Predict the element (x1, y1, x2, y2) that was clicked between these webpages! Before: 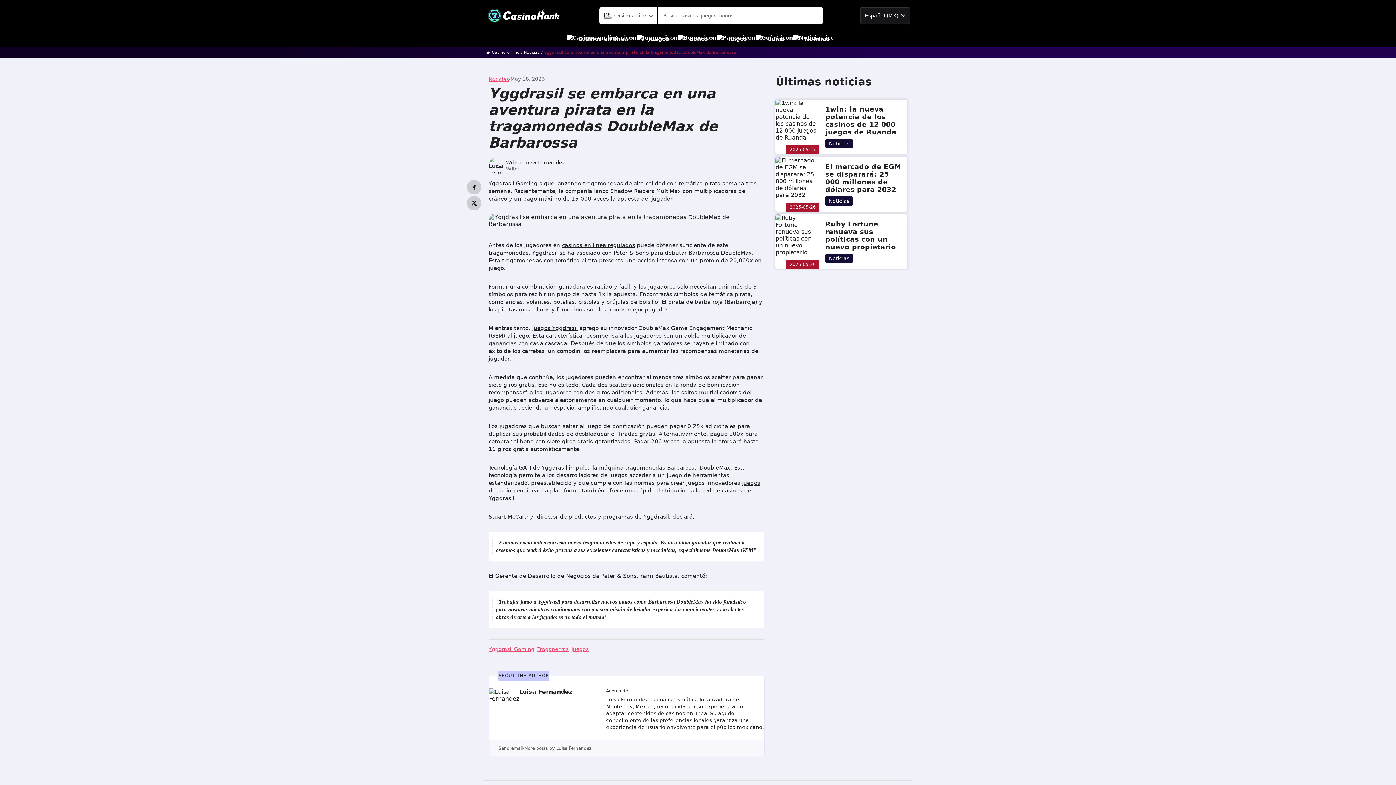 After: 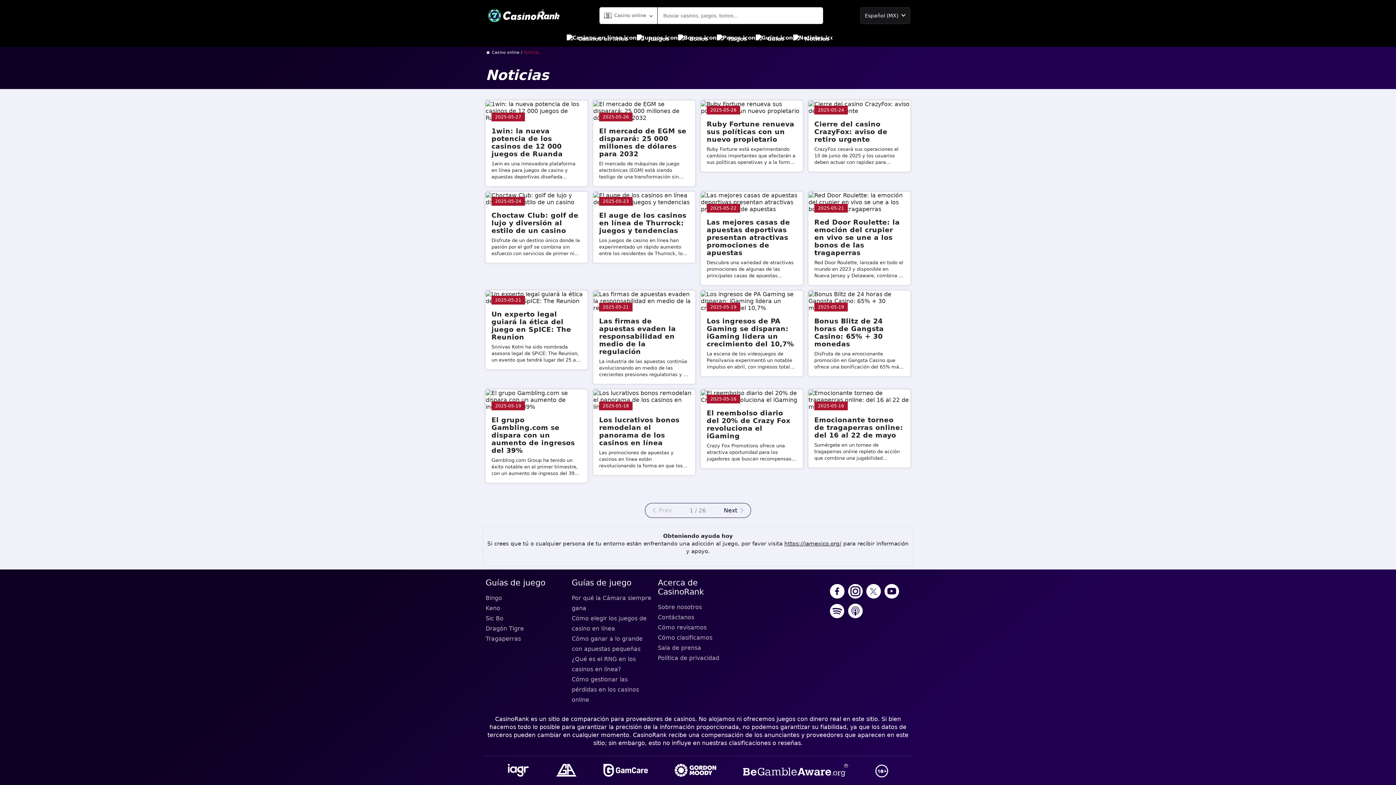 Action: label: Noticias bbox: (793, 30, 829, 46)